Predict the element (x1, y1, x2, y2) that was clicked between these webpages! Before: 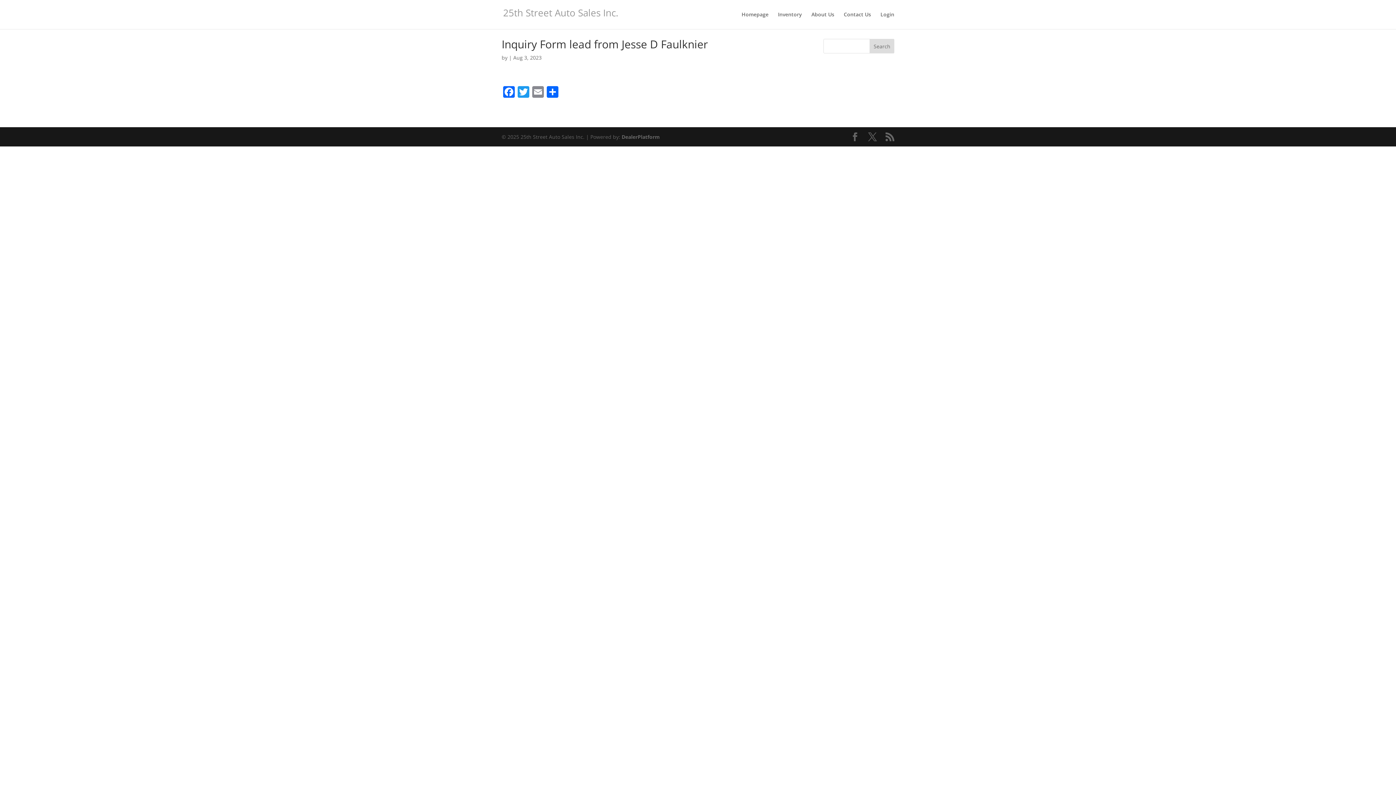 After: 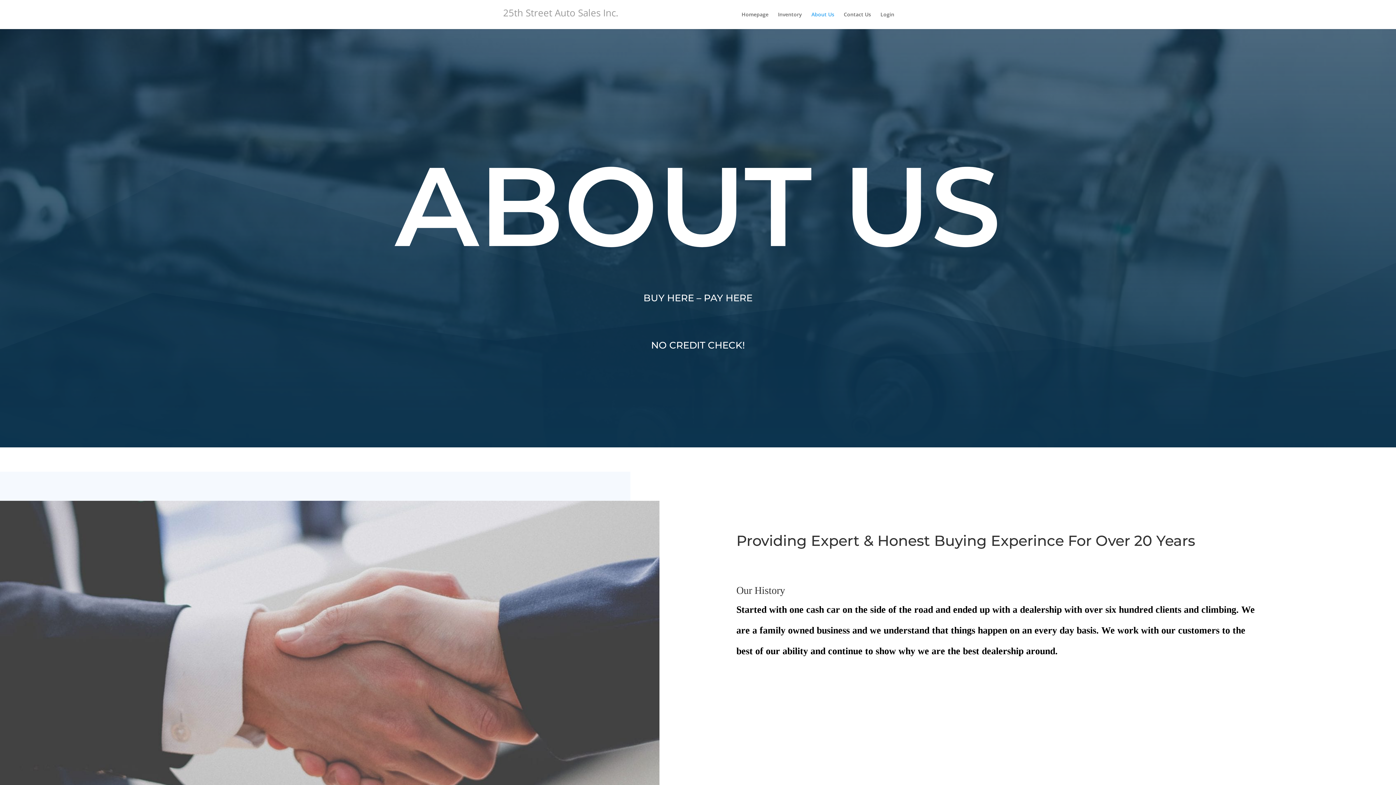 Action: bbox: (811, 12, 834, 29) label: About Us